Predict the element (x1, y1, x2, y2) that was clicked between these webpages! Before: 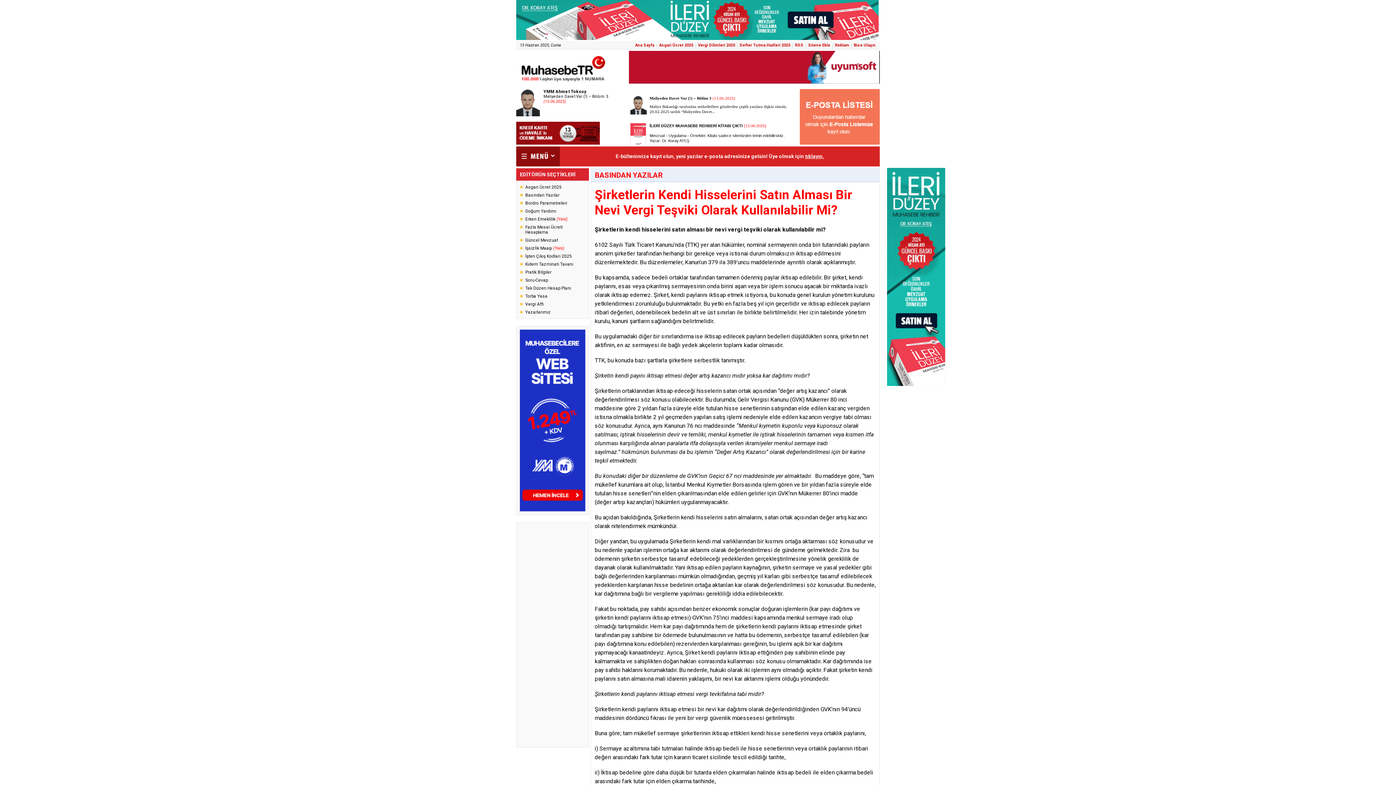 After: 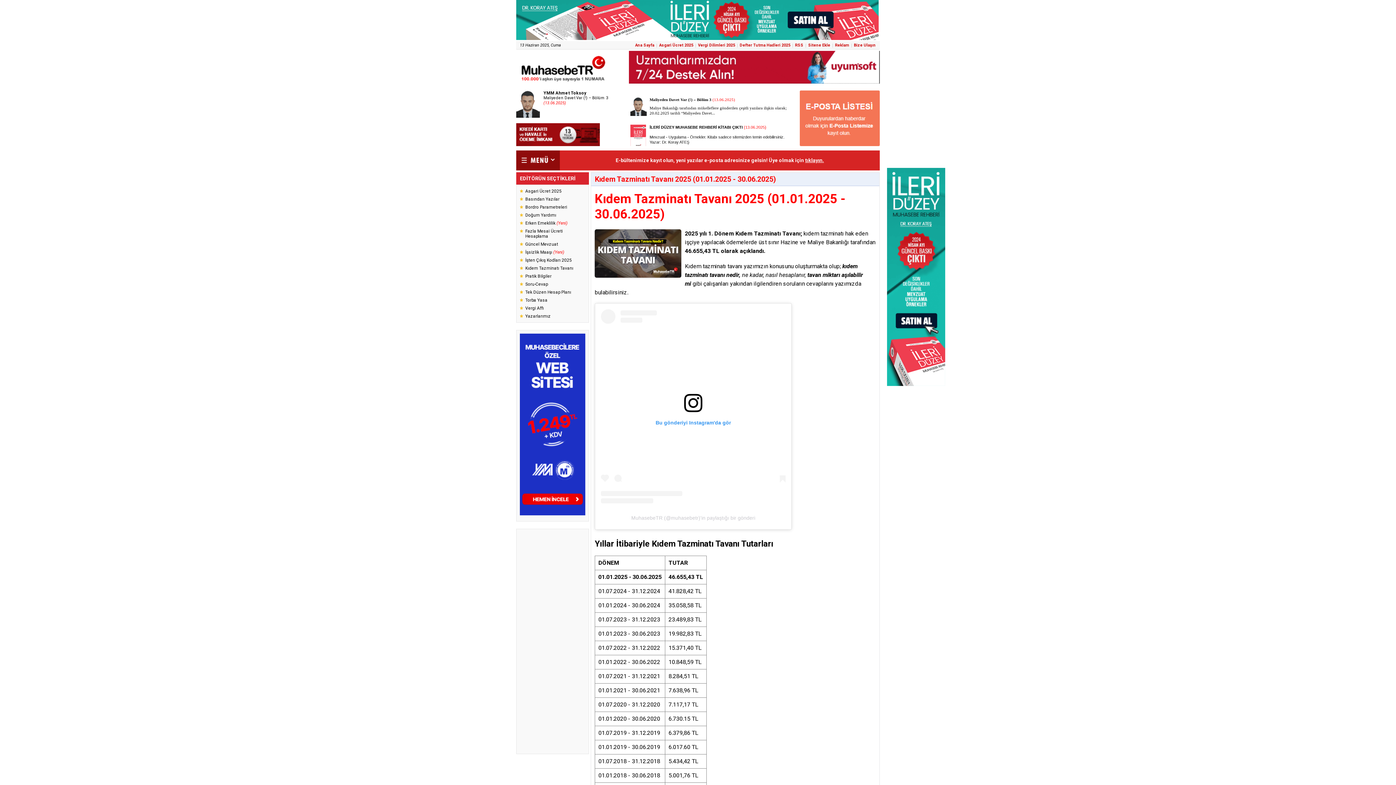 Action: label: Kıdem Tazminatı Tavanı bbox: (520, 261, 585, 267)